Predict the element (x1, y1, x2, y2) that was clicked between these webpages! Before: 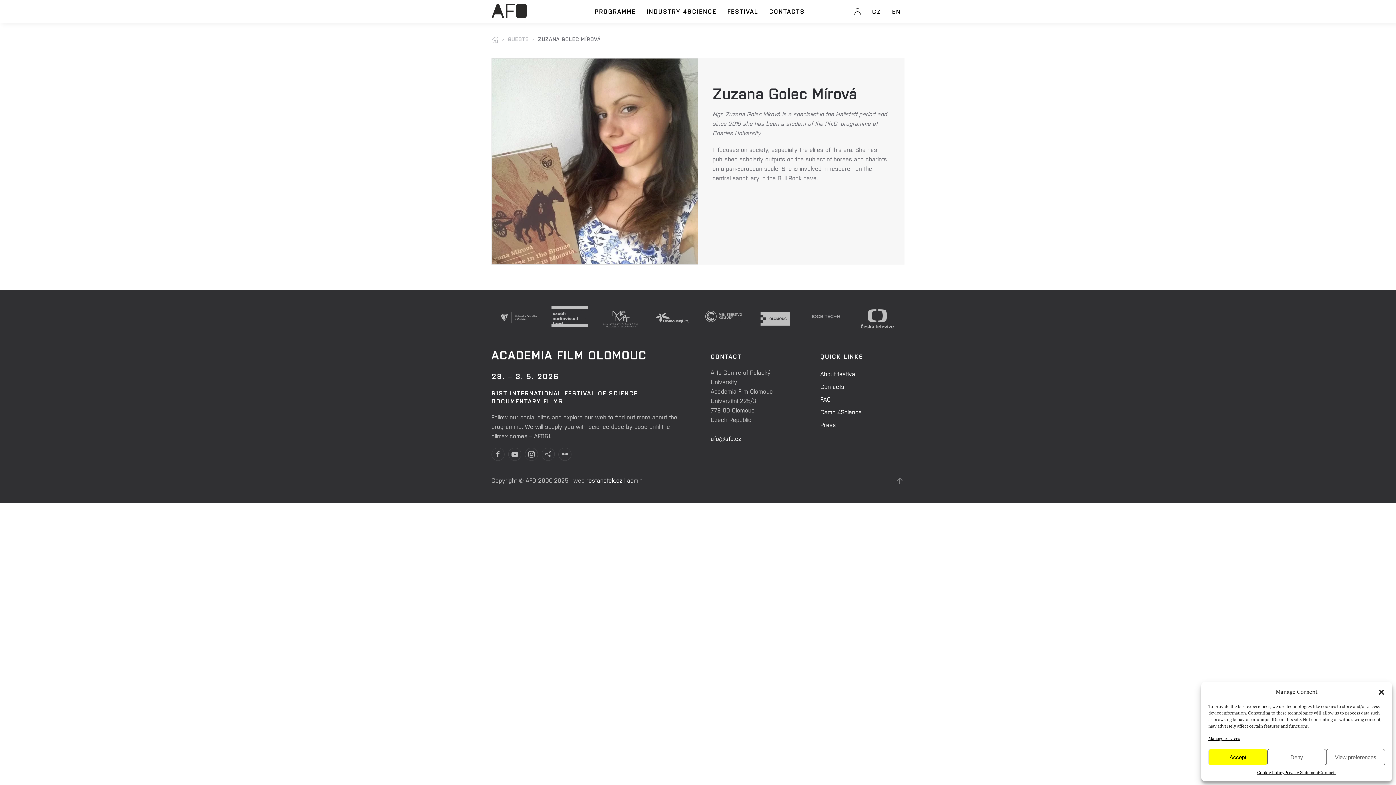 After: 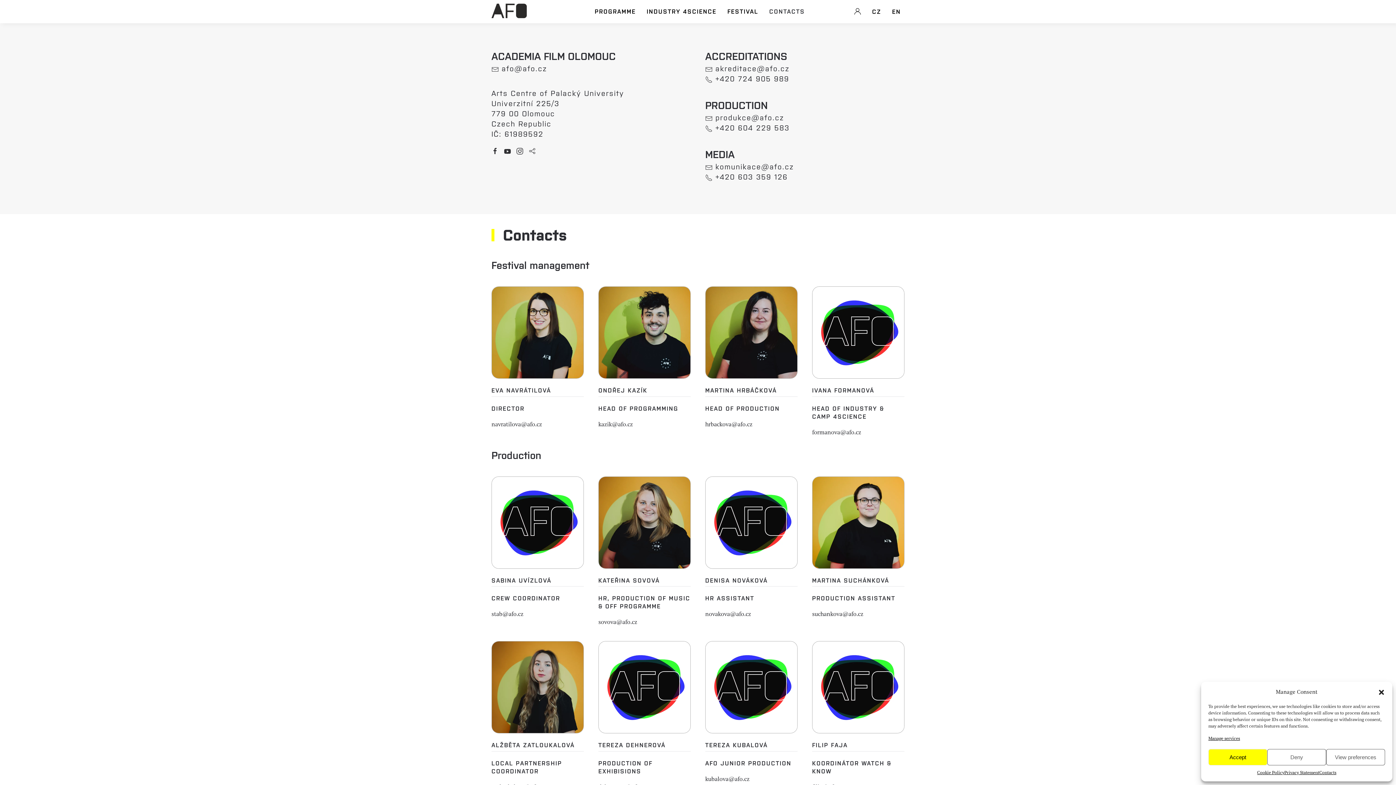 Action: label: Contacts bbox: (1319, 769, 1336, 776)